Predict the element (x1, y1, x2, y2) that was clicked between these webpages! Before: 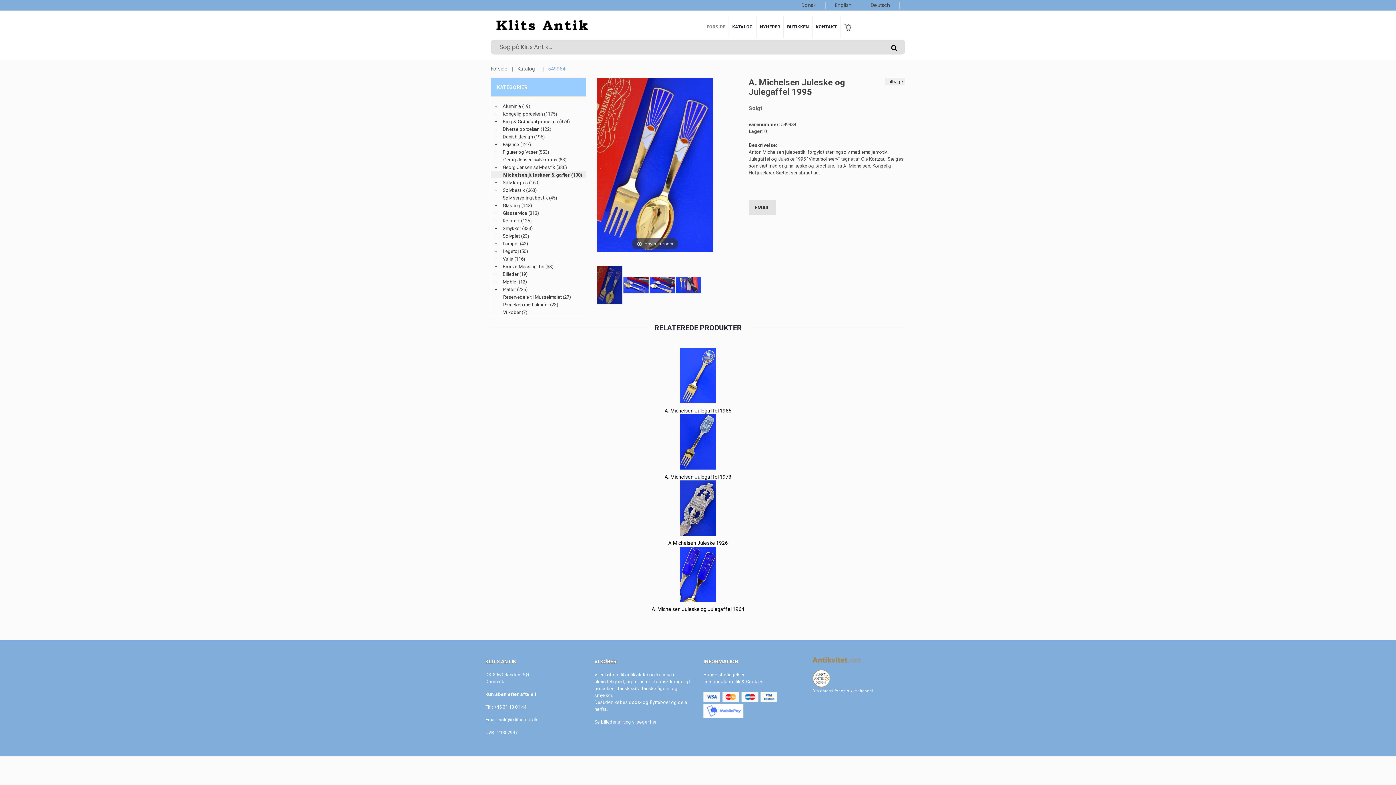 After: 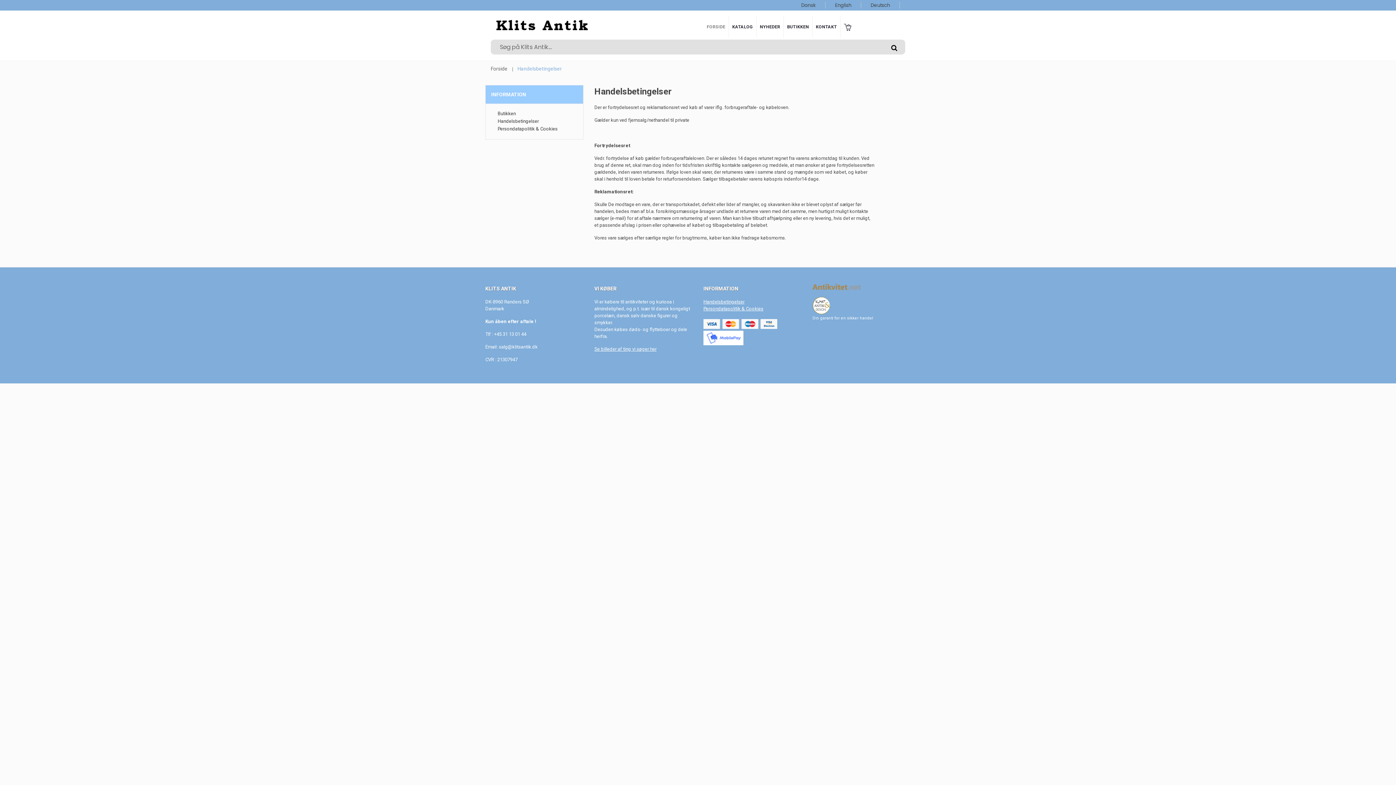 Action: label: Handelsbetingelser bbox: (703, 672, 744, 677)